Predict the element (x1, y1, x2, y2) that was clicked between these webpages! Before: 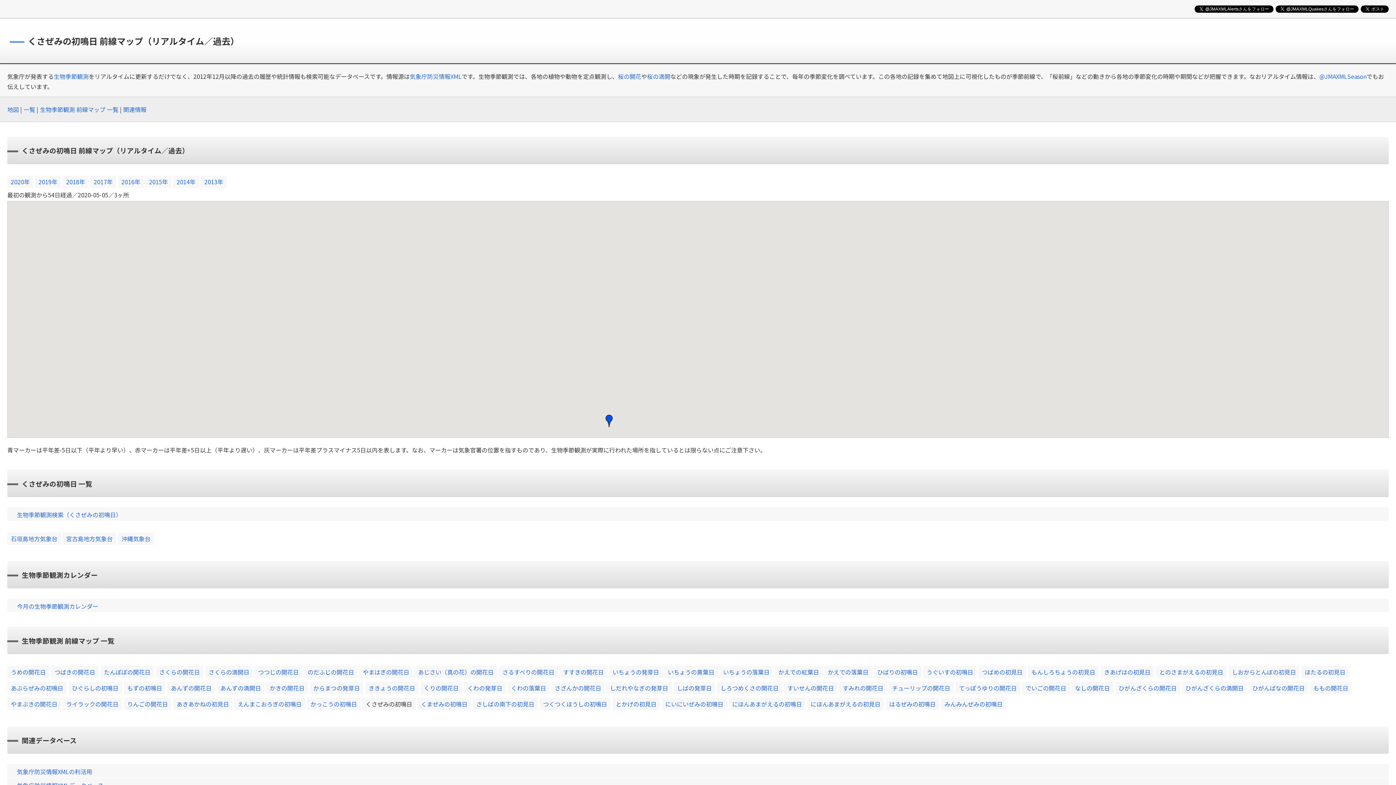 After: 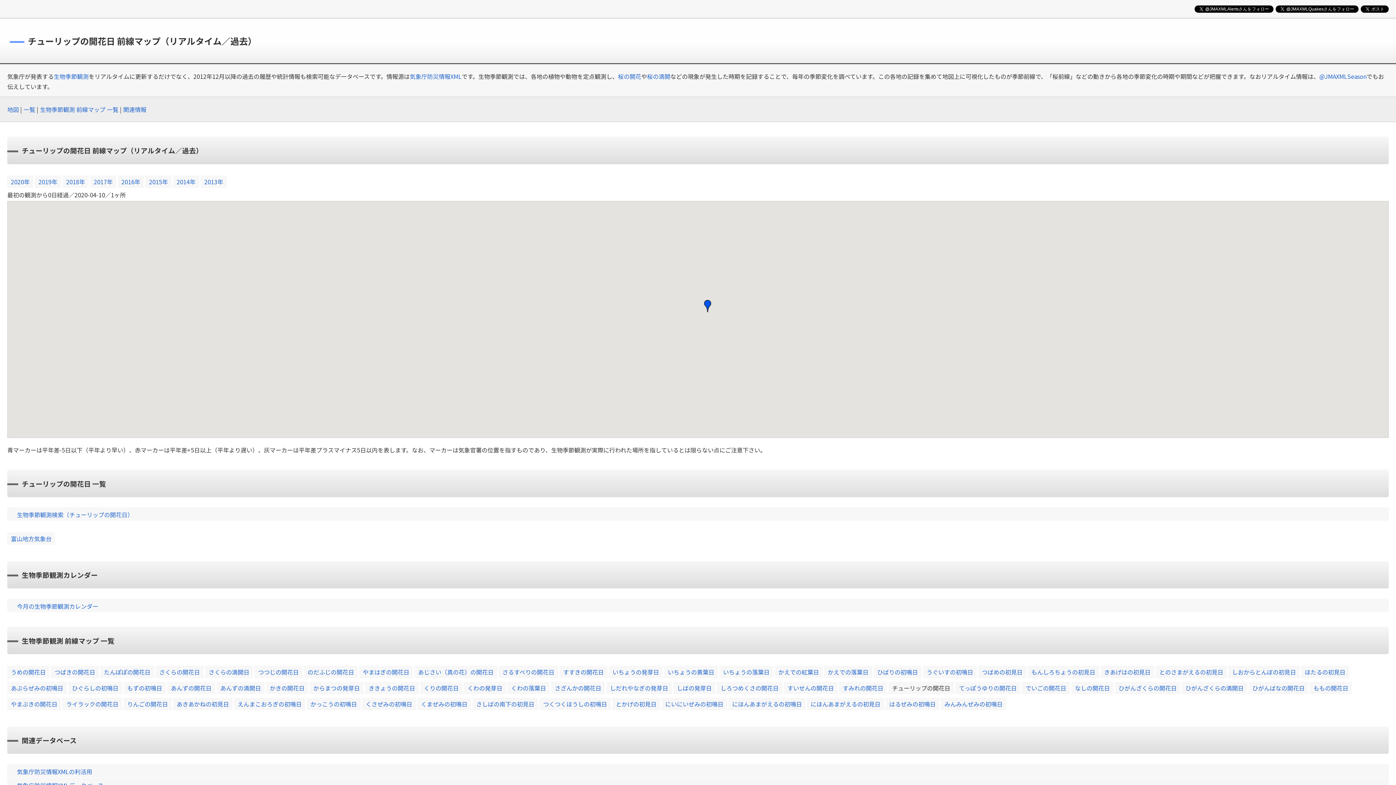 Action: label: チューリップの開花日 bbox: (892, 683, 950, 692)